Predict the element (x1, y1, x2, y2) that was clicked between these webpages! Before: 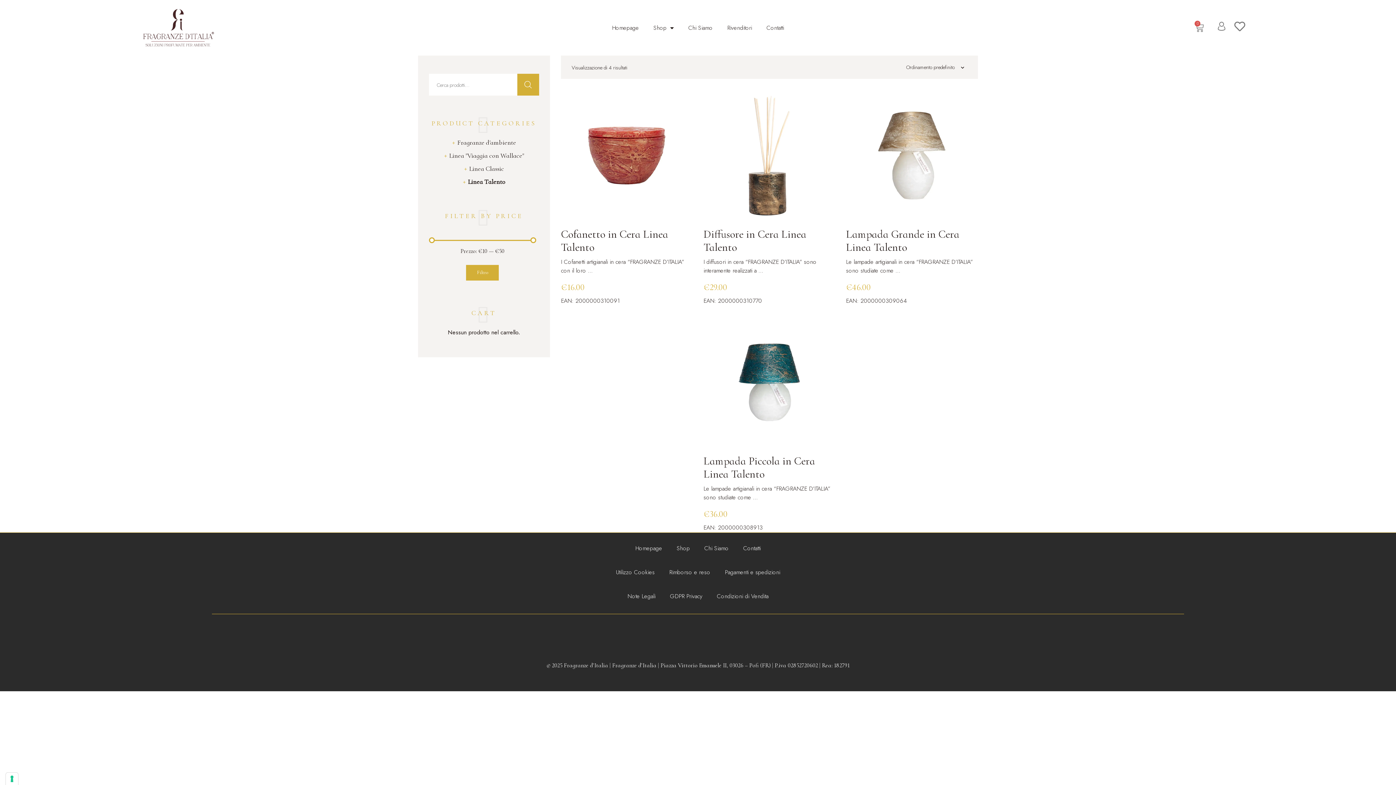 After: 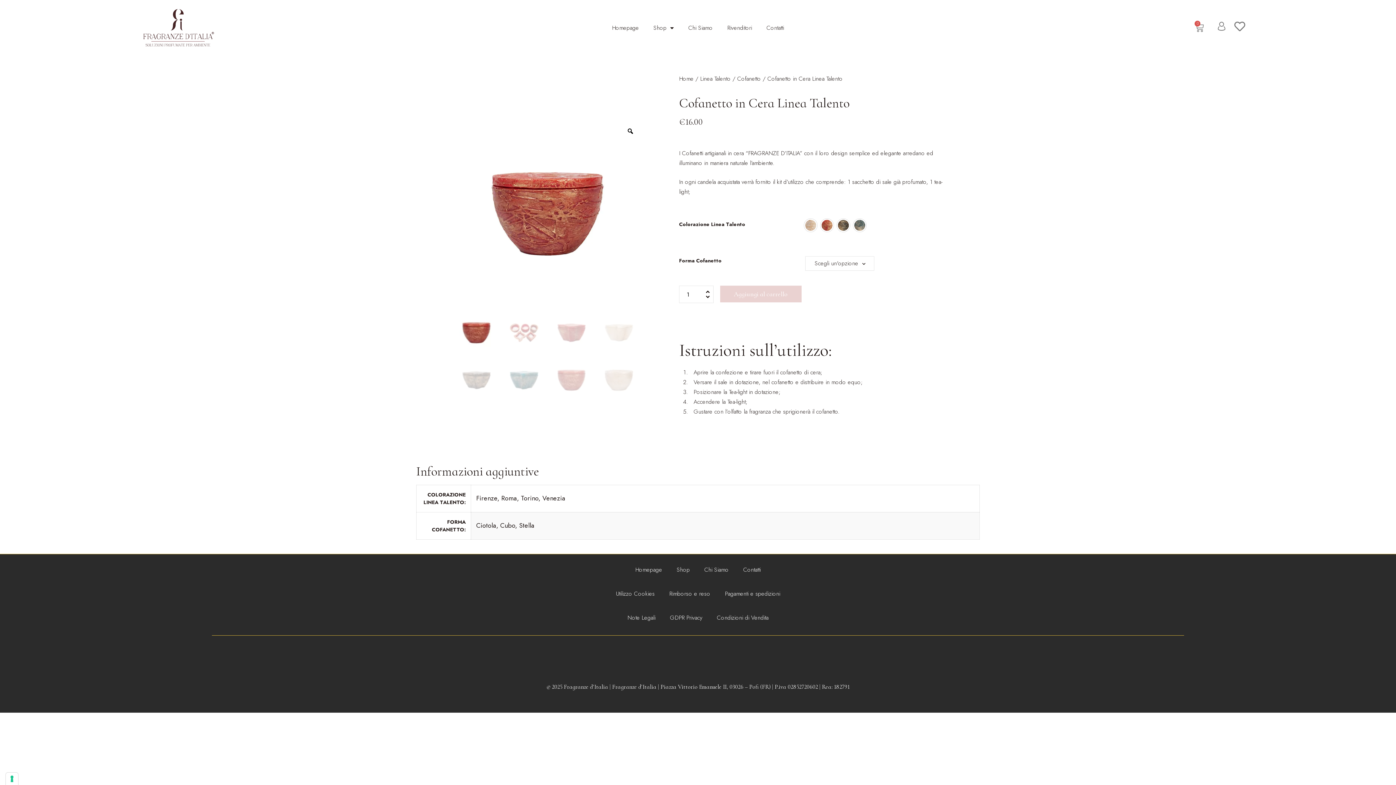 Action: bbox: (561, 228, 692, 254) label: Cofanetto in Cera Linea Talento